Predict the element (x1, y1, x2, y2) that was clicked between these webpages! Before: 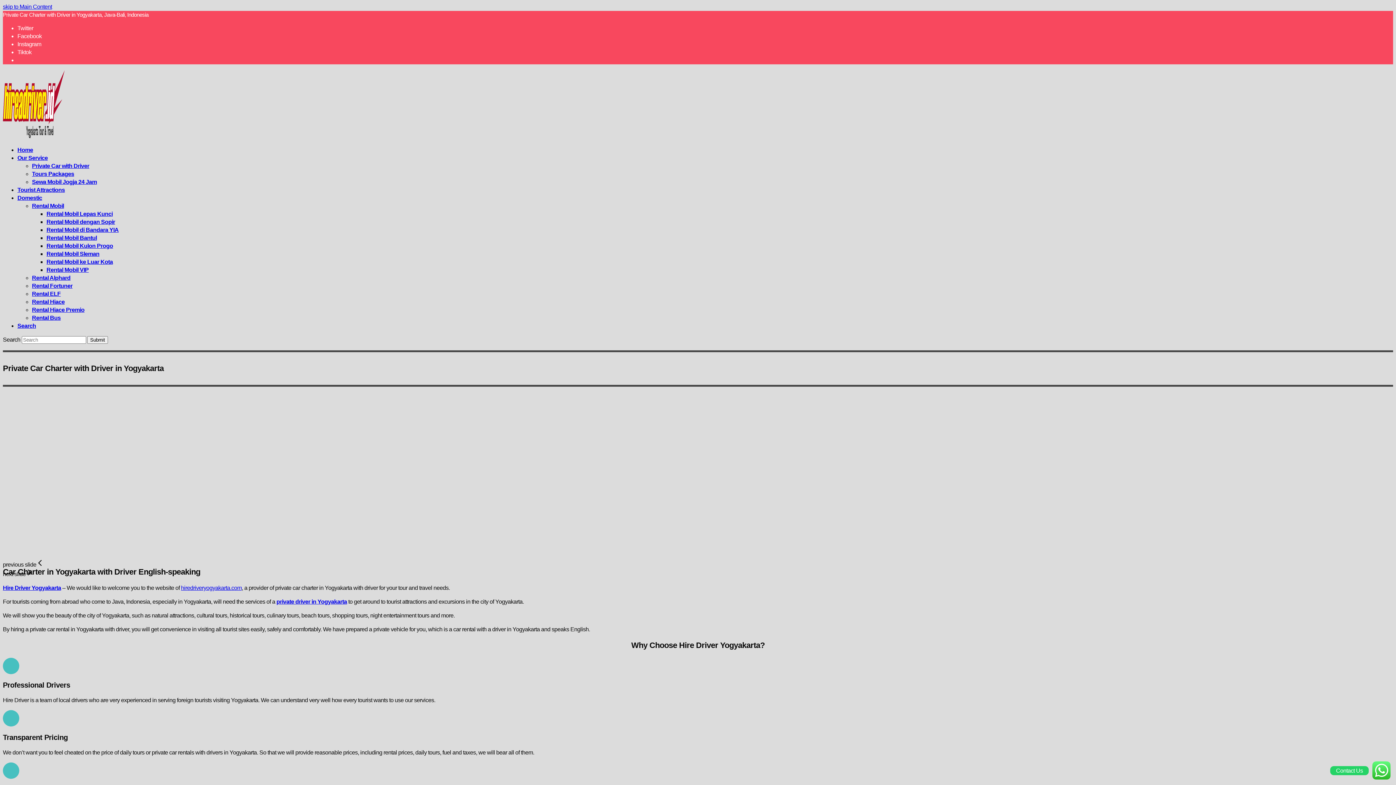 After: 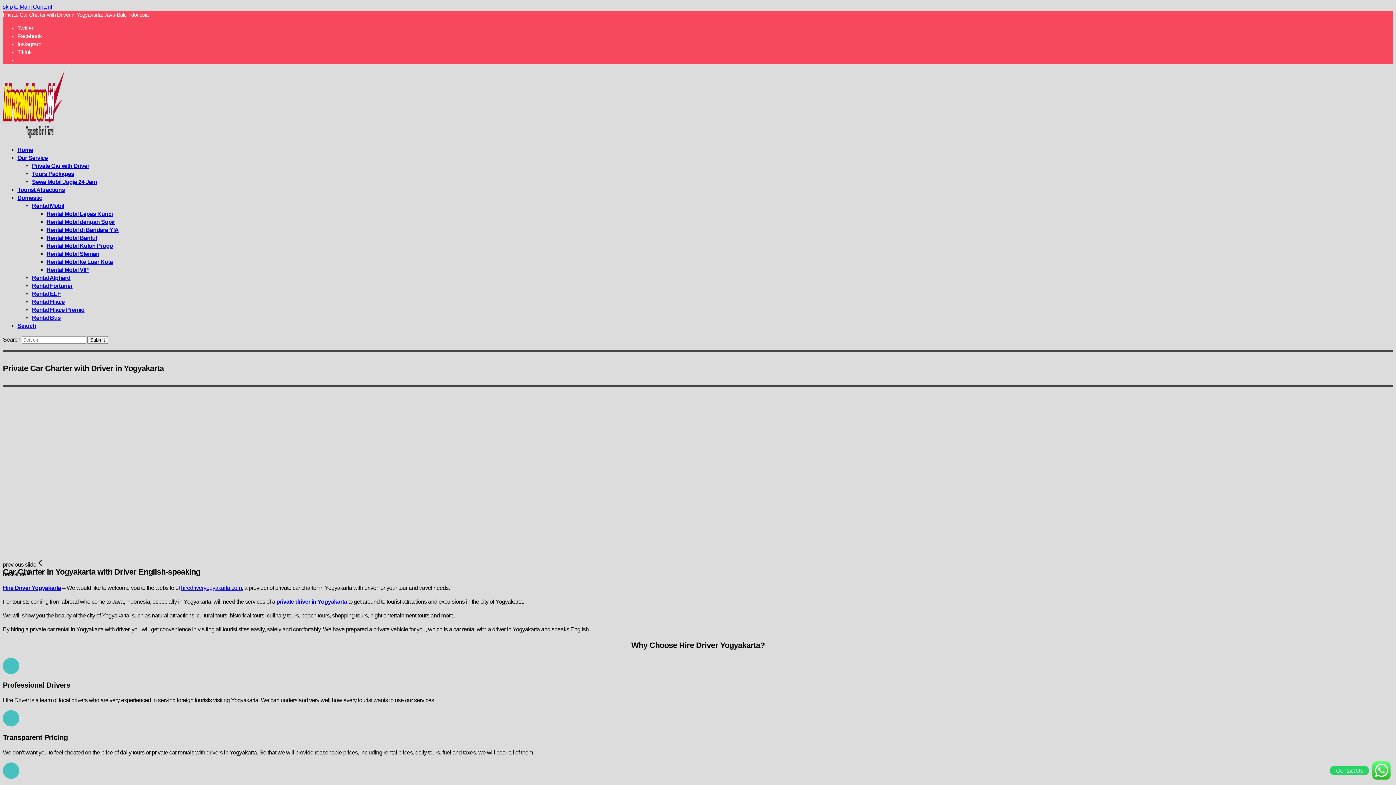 Action: label: Hire Driver Yogyakarta bbox: (2, 585, 61, 591)